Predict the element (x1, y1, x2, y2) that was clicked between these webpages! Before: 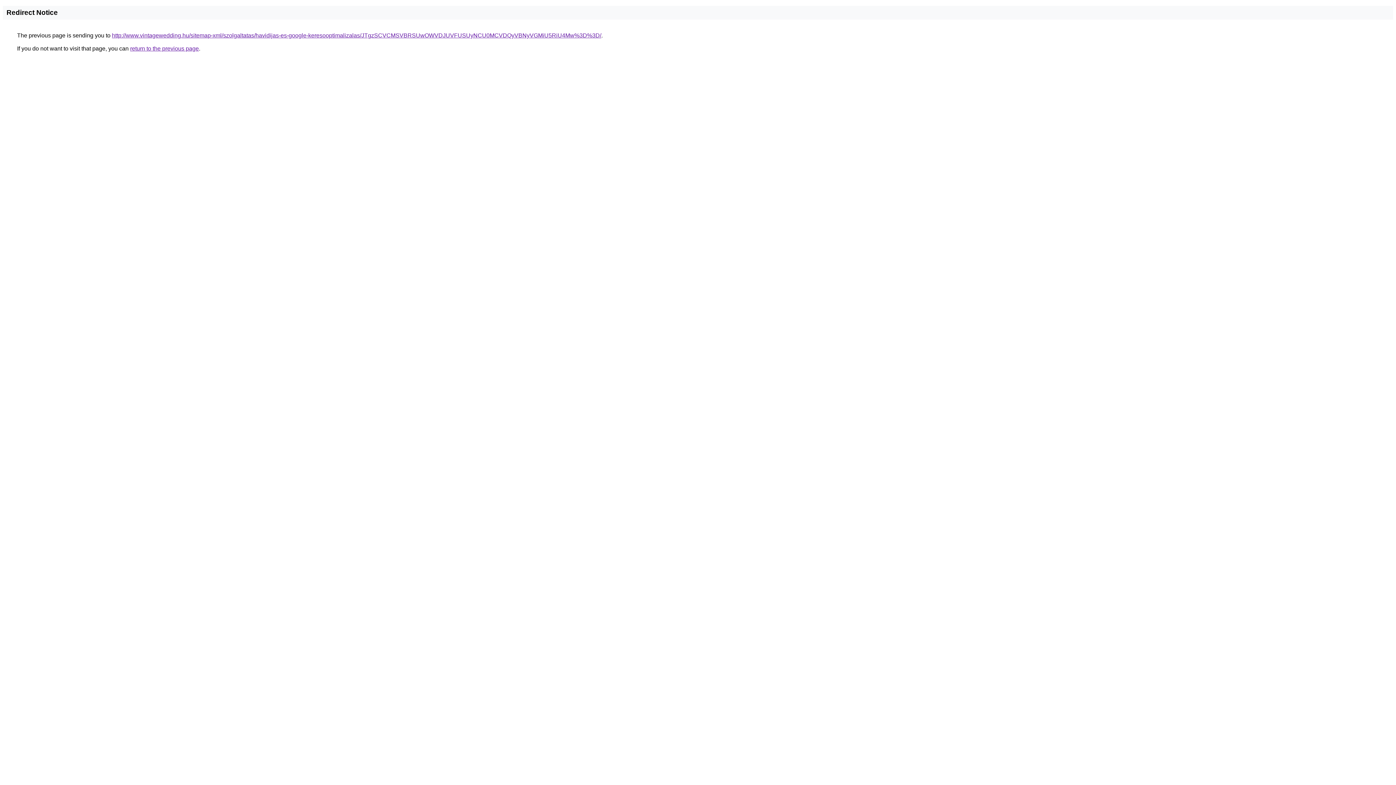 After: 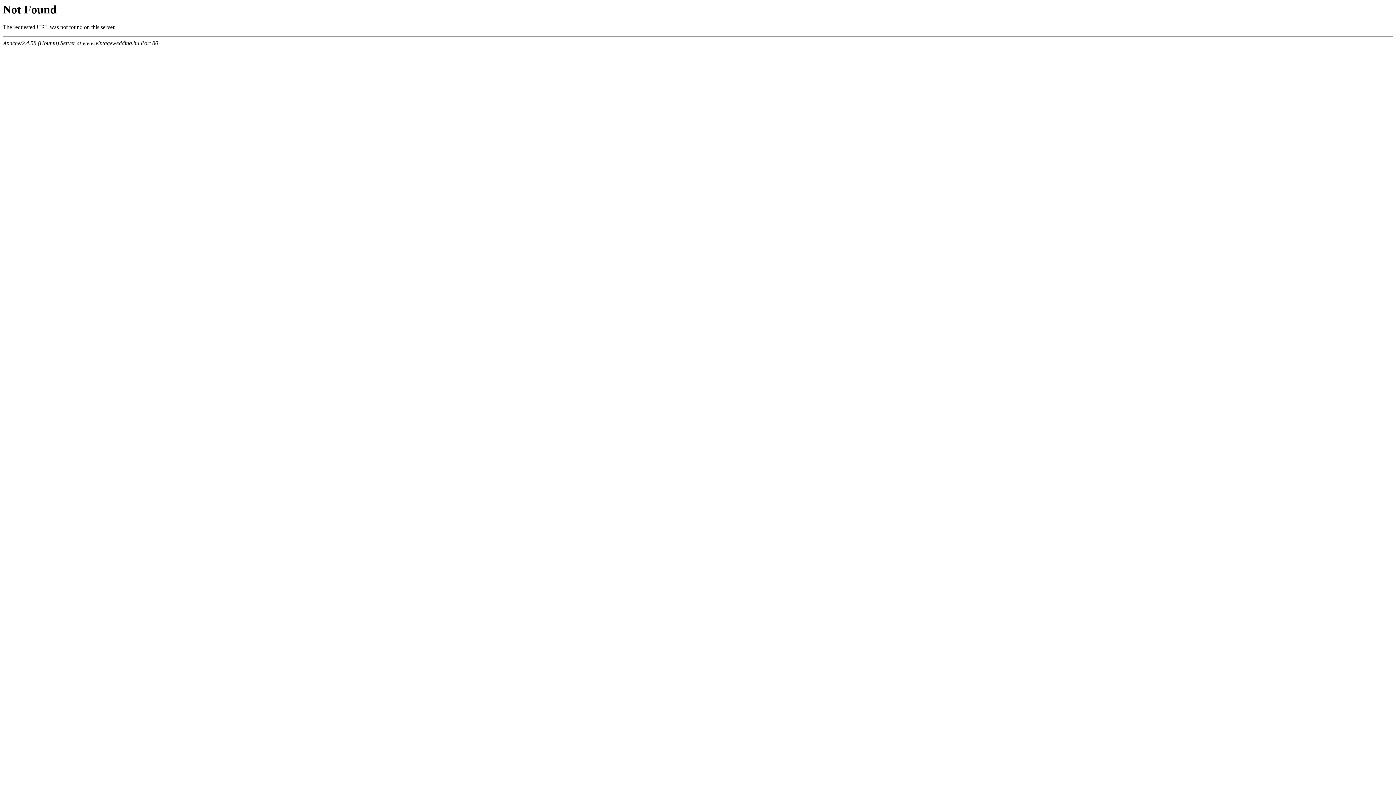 Action: label: http://www.vintagewedding.hu/sitemap-xml/szolgaltatas/havidijas-es-google-keresooptimalizalas/JTgzSCVCMSVBRSUwOWVDJUVFUSUyNCU0MCVDQyVBNyVGMiU5RiU4Mw%3D%3D/ bbox: (112, 32, 601, 38)